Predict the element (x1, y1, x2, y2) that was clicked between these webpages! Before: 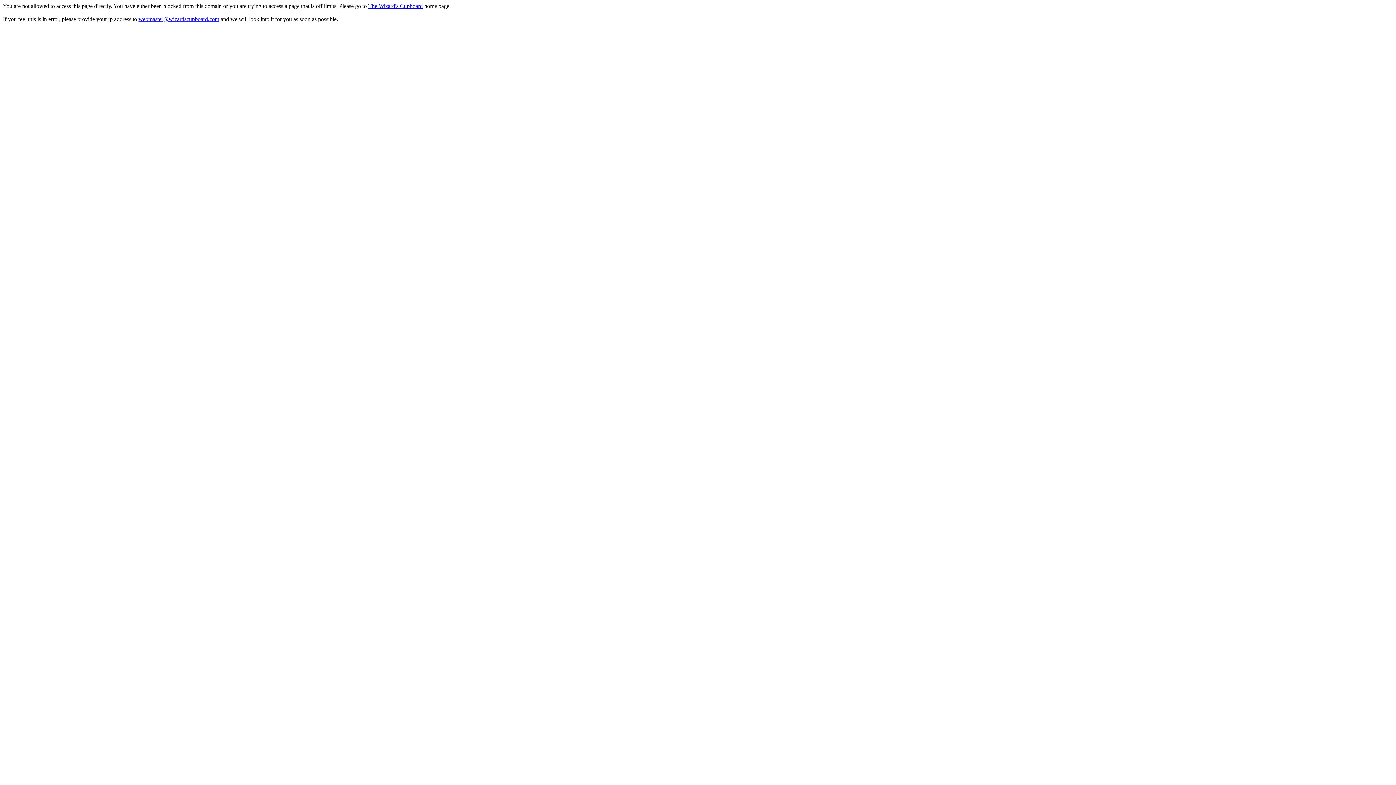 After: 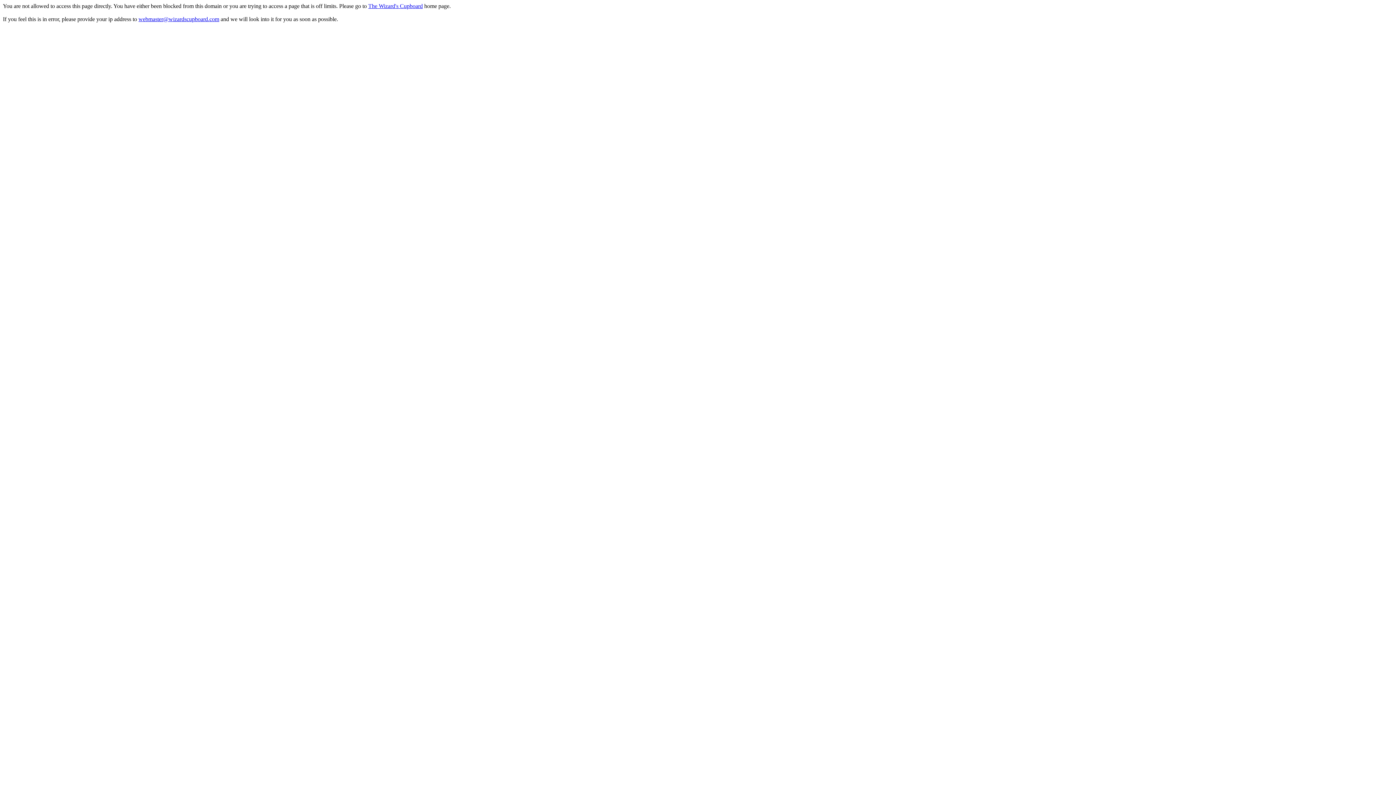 Action: label: The Wizard's Cupboard bbox: (368, 2, 422, 9)